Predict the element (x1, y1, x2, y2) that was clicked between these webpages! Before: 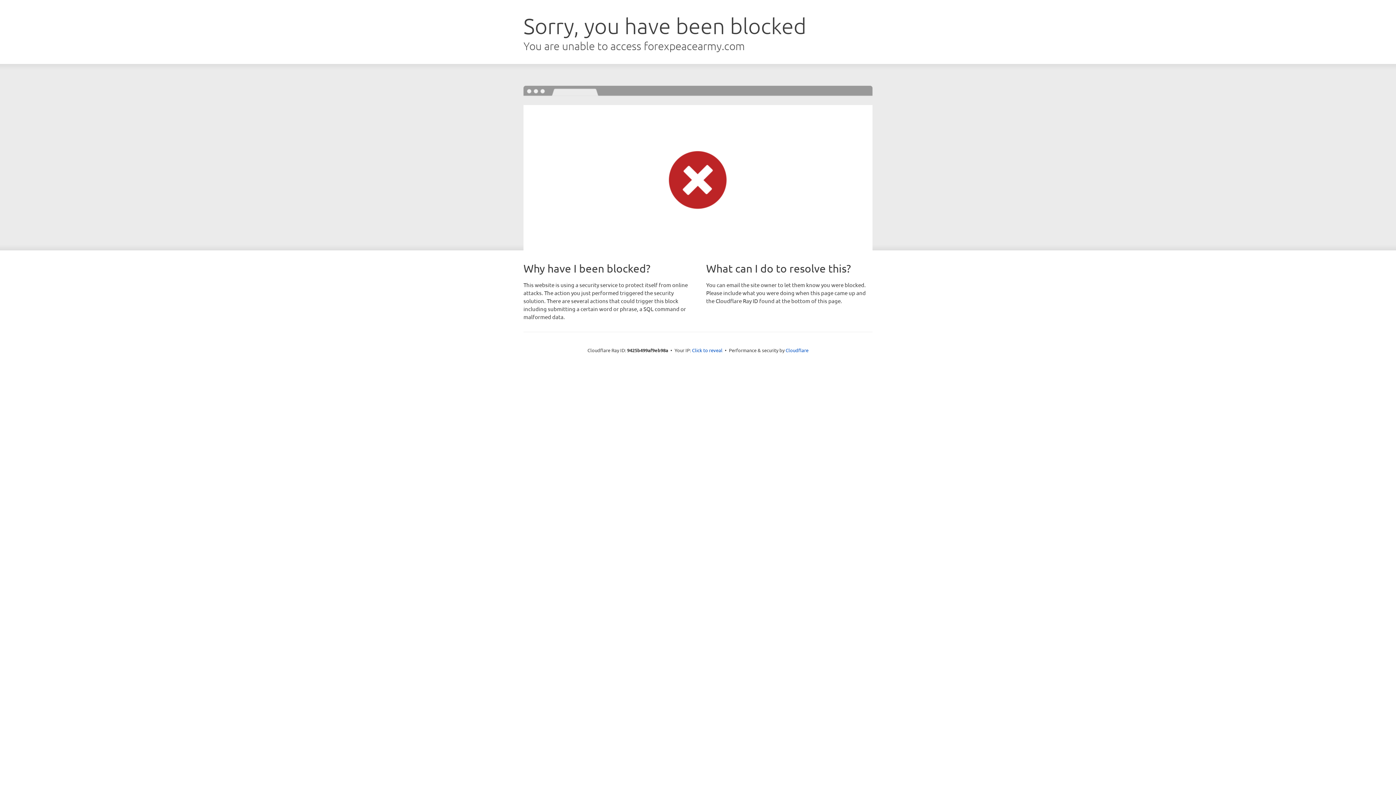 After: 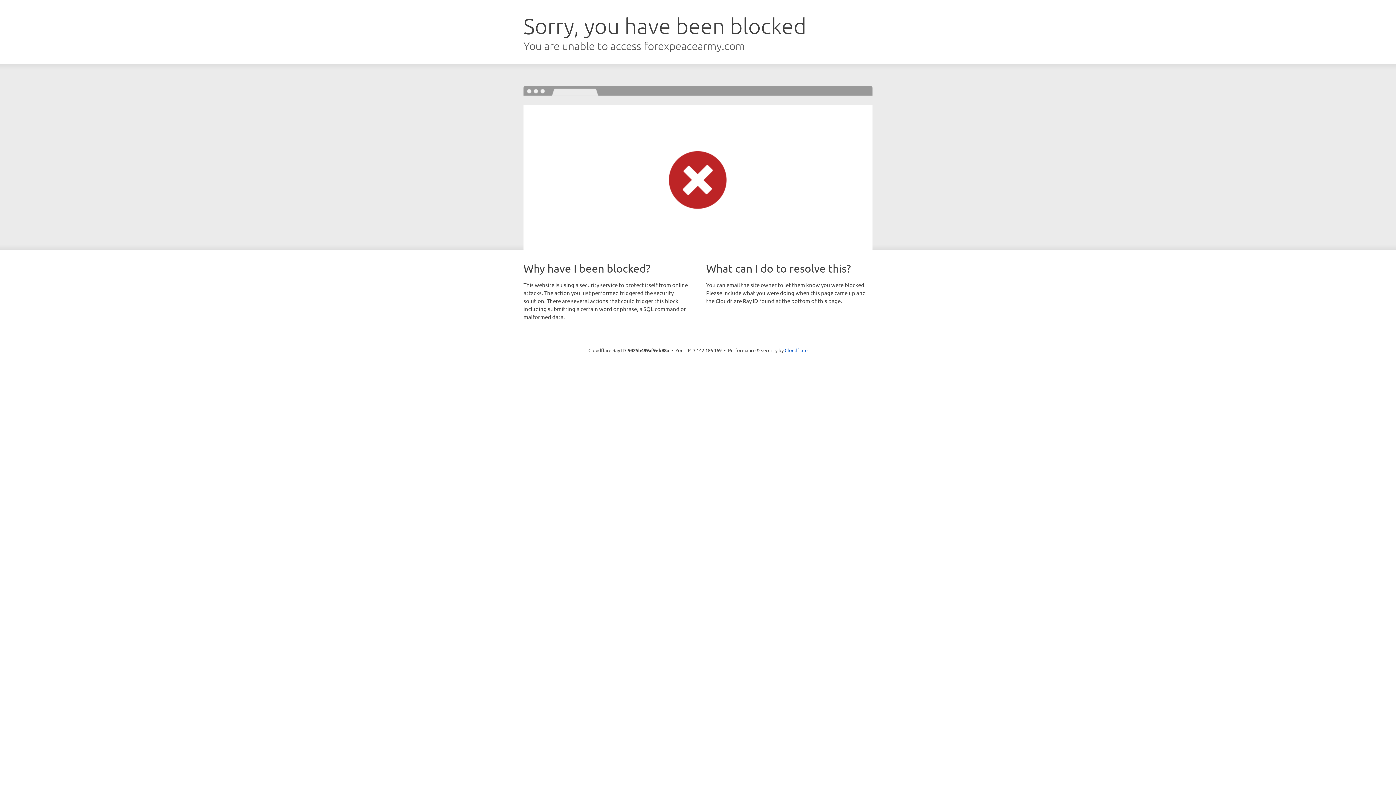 Action: bbox: (692, 346, 722, 353) label: Click to reveal